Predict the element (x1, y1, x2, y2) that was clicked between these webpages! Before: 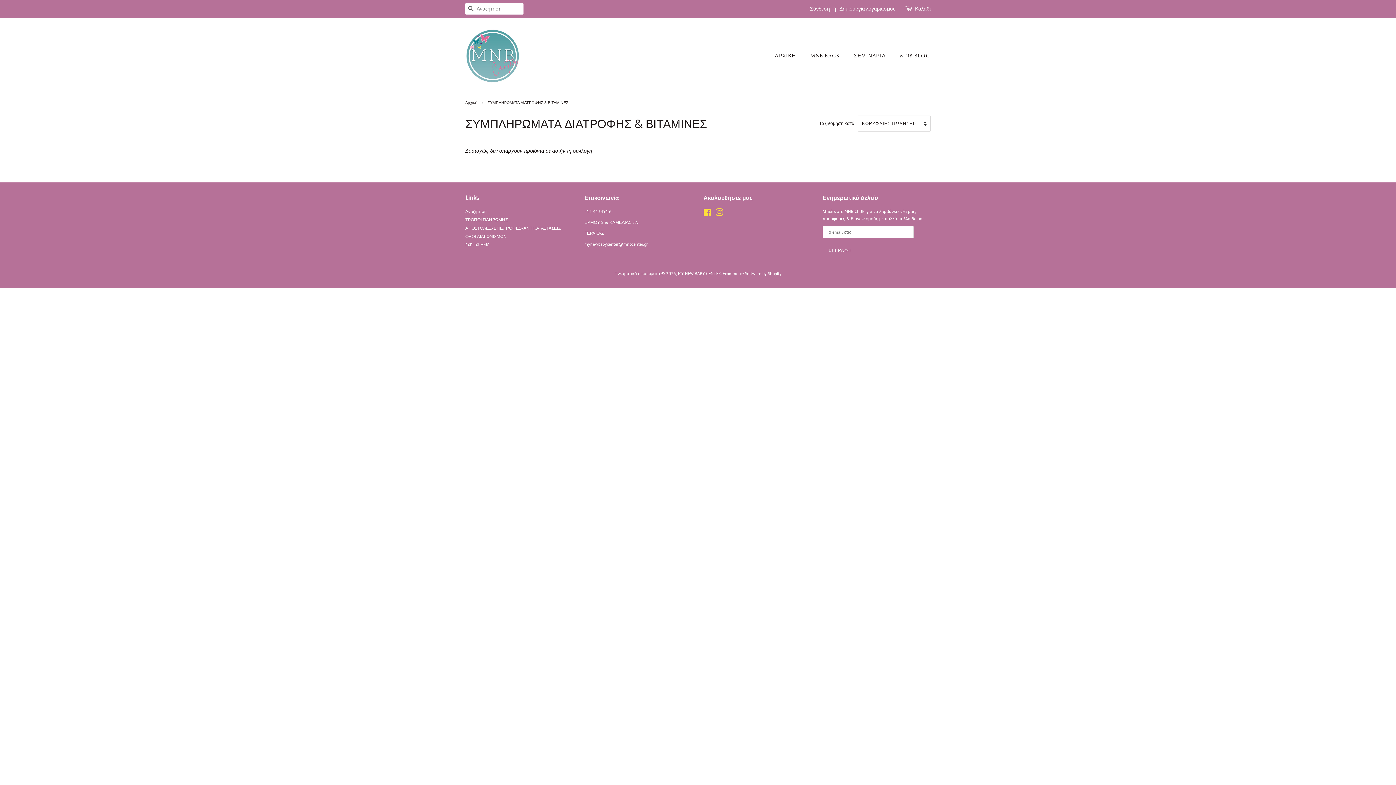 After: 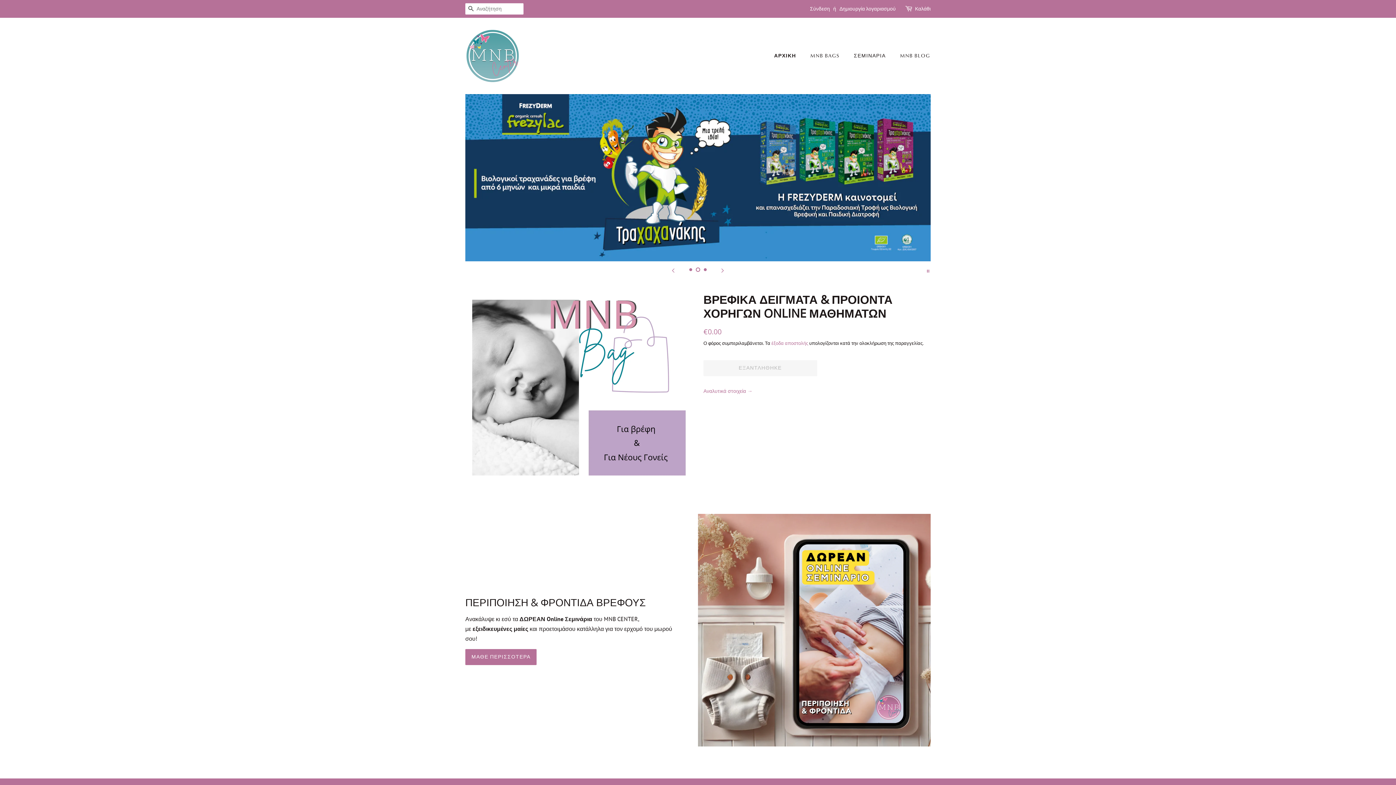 Action: bbox: (465, 28, 520, 83)